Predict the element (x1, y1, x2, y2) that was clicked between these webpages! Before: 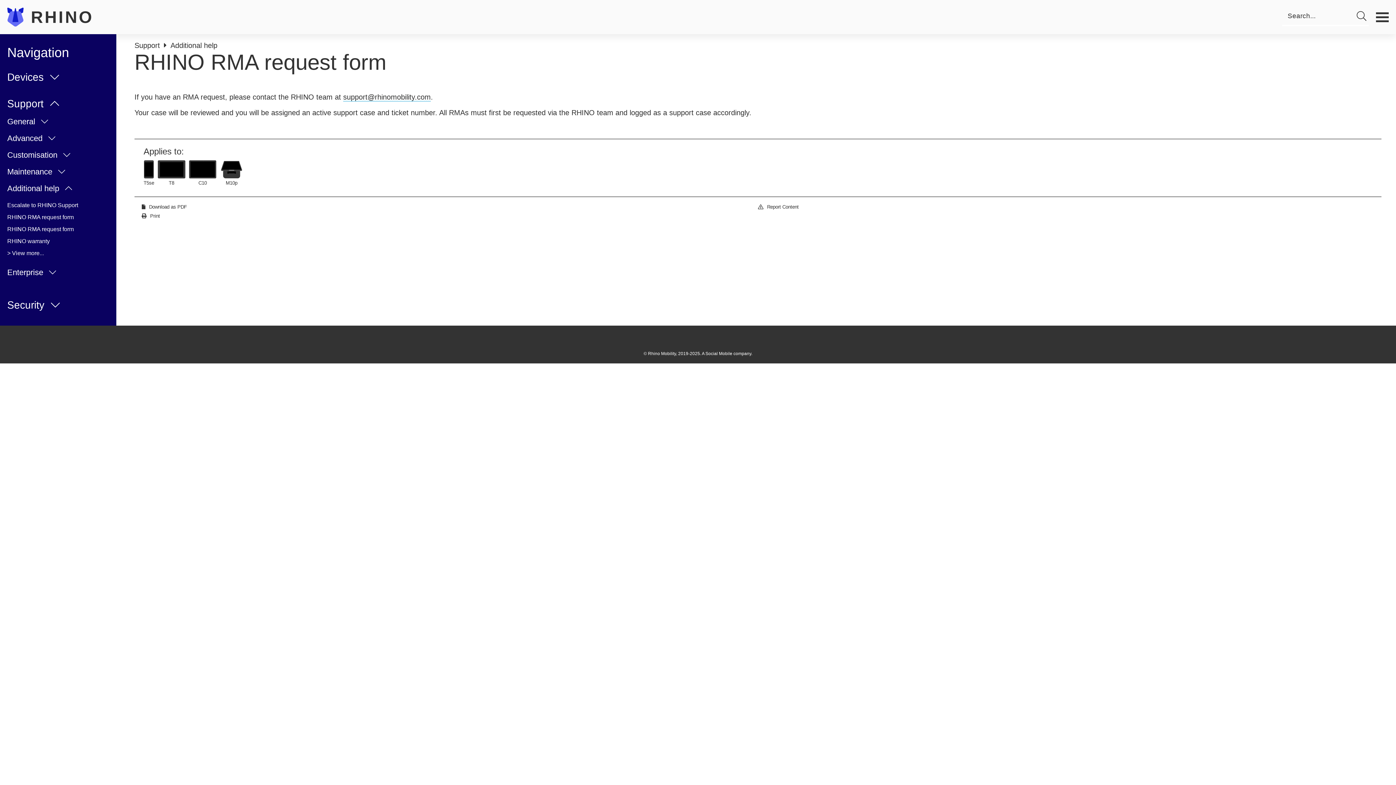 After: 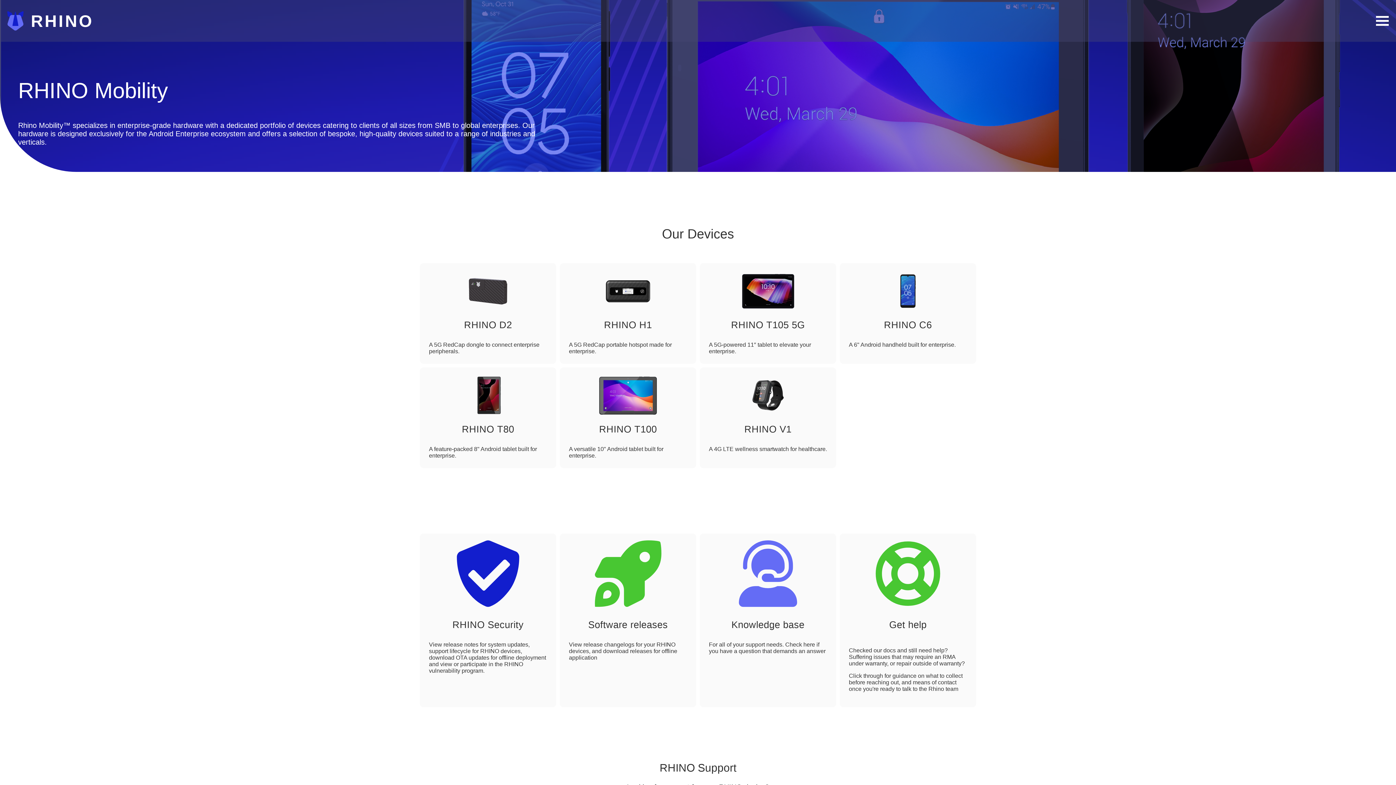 Action: bbox: (7, 0, 93, 34) label: RHINO